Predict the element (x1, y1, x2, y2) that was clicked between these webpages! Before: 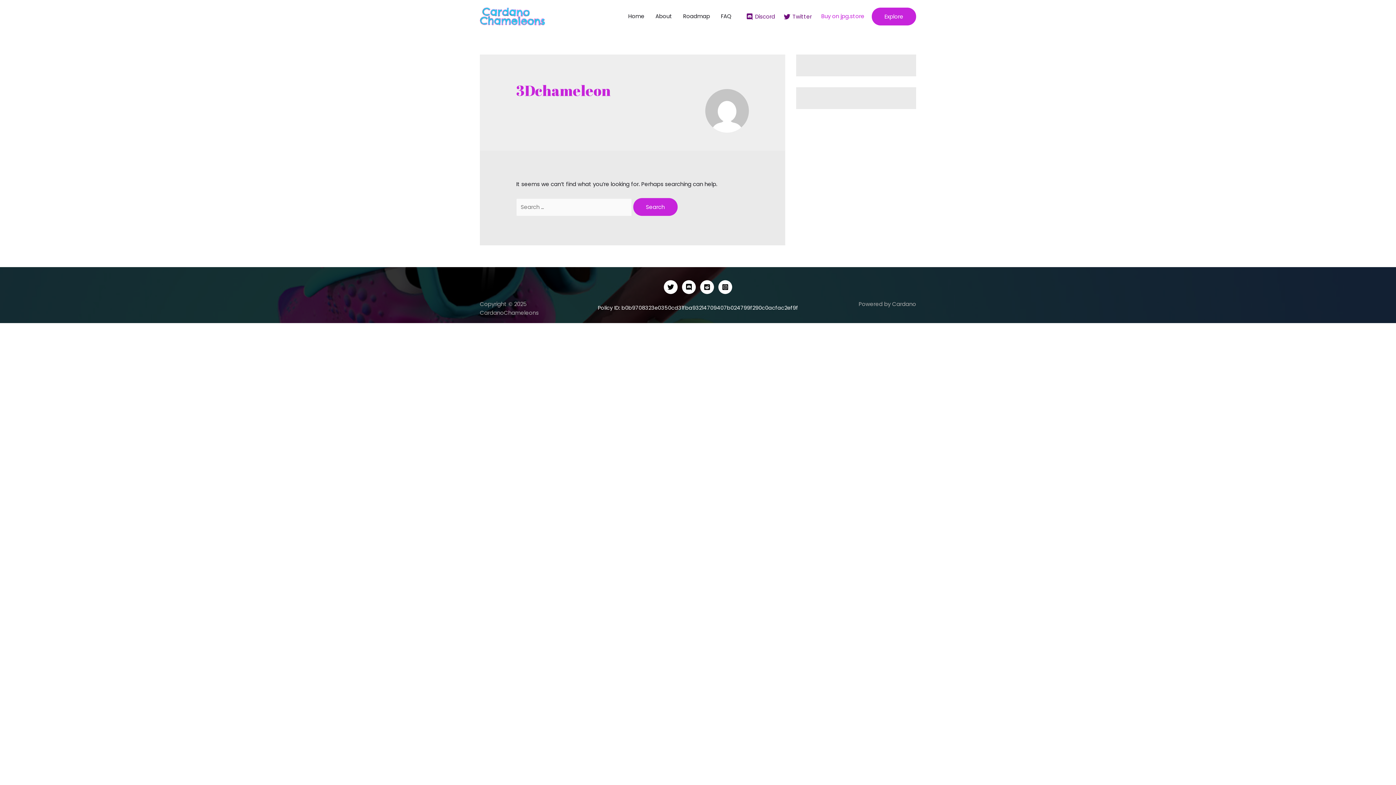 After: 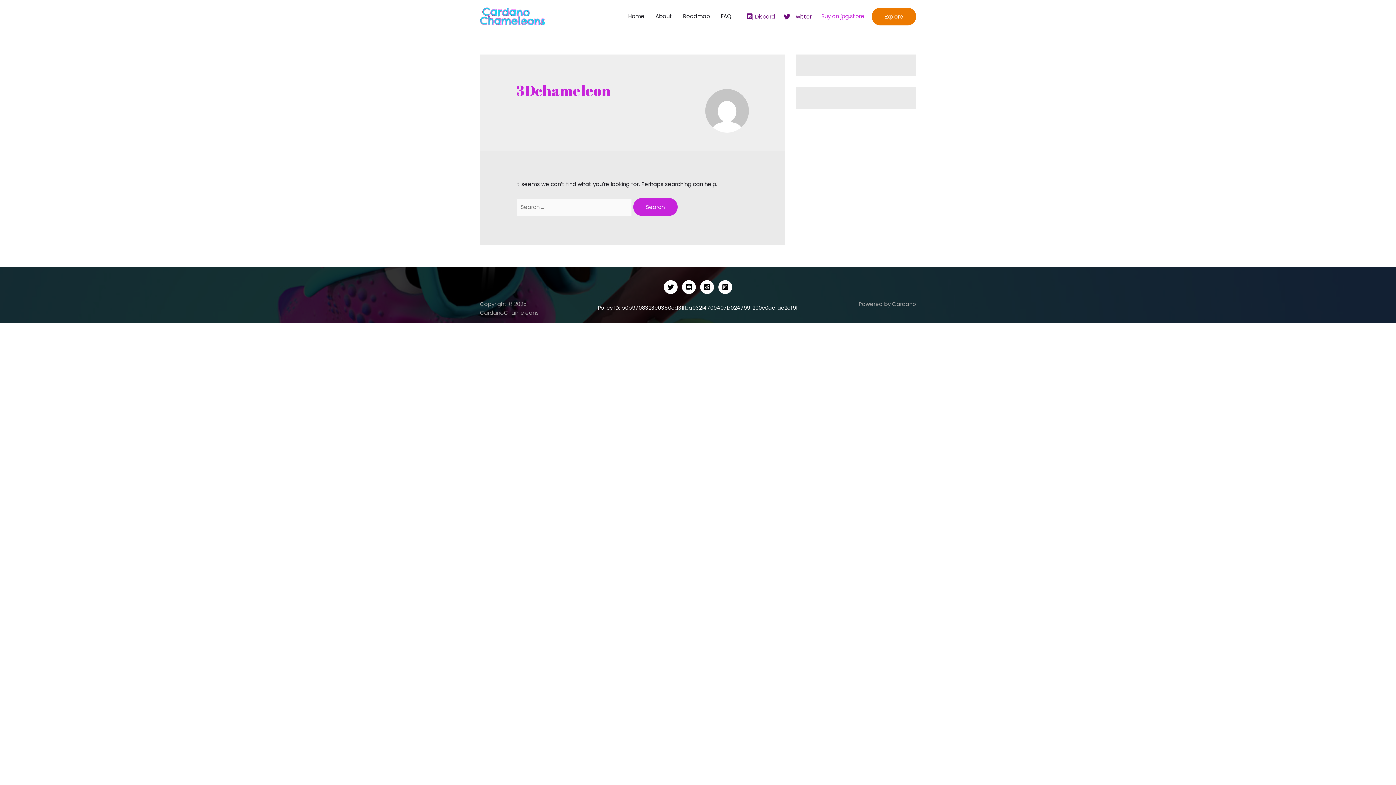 Action: bbox: (872, 7, 916, 25) label: Explore